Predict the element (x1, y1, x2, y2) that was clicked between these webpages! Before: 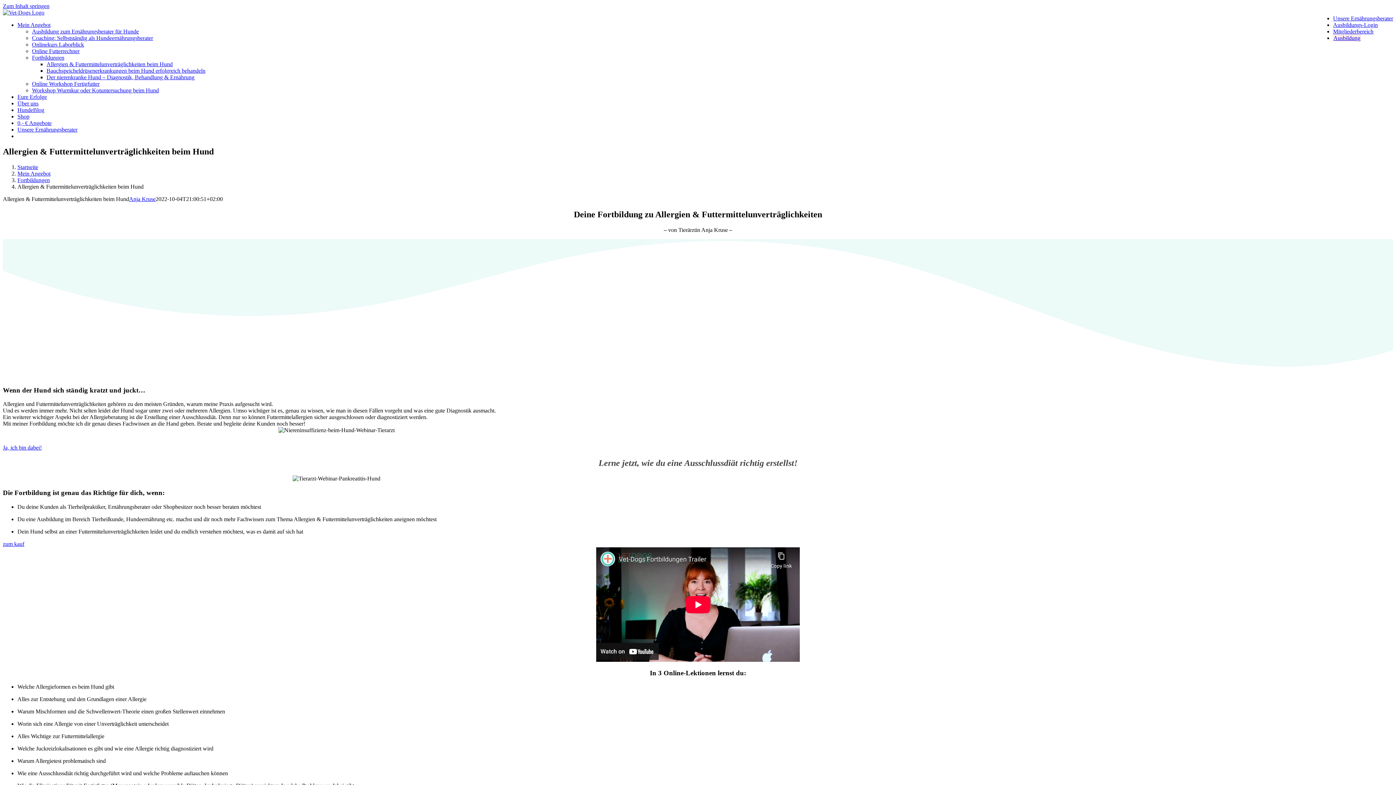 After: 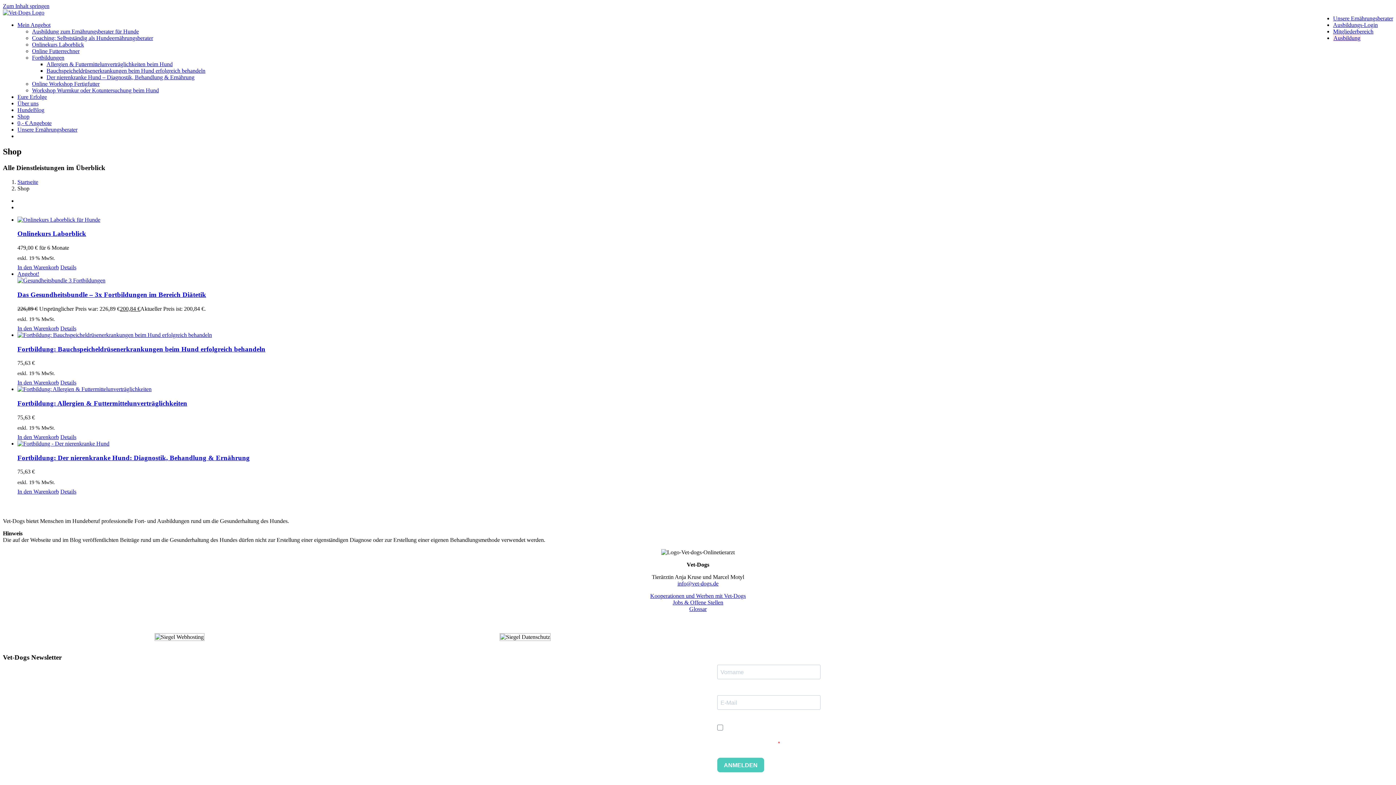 Action: label: Shop bbox: (17, 113, 29, 119)